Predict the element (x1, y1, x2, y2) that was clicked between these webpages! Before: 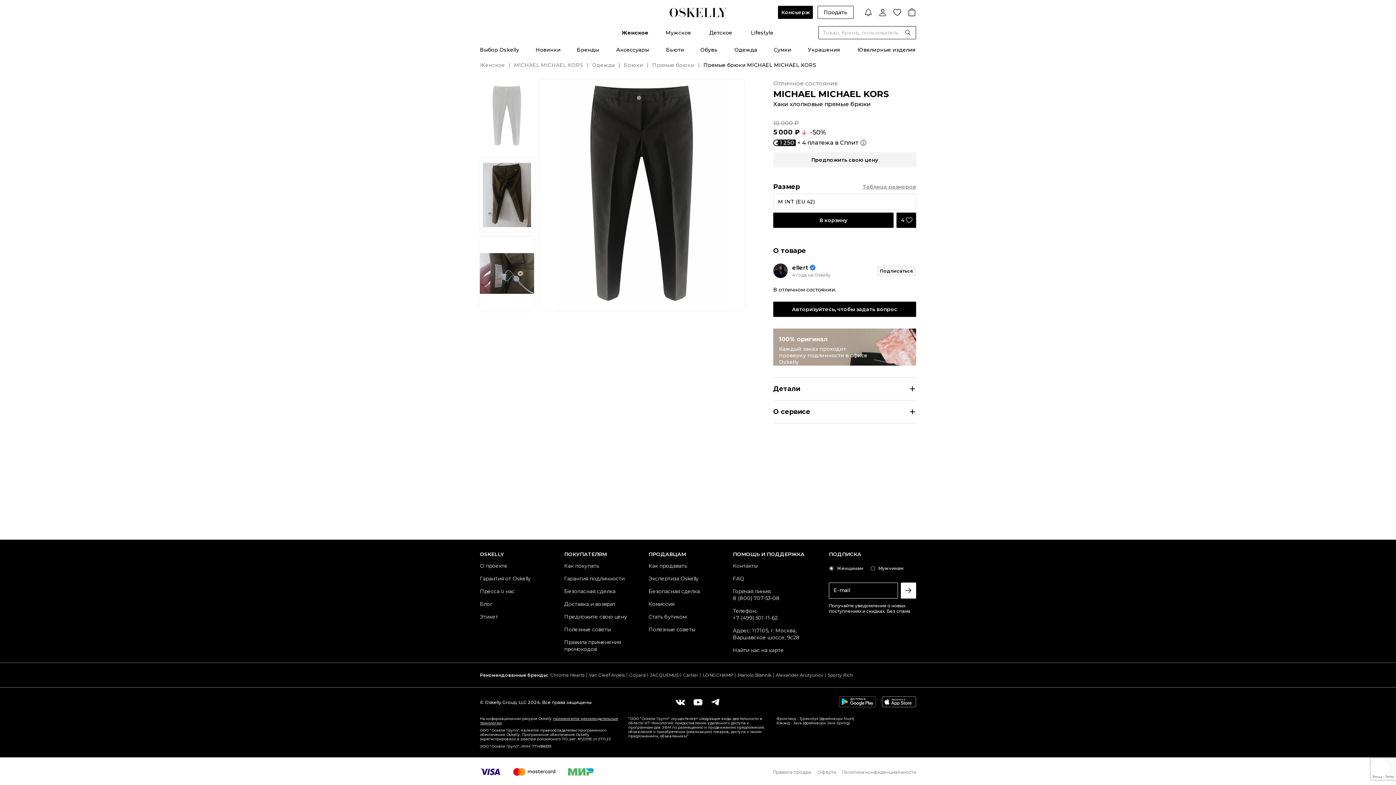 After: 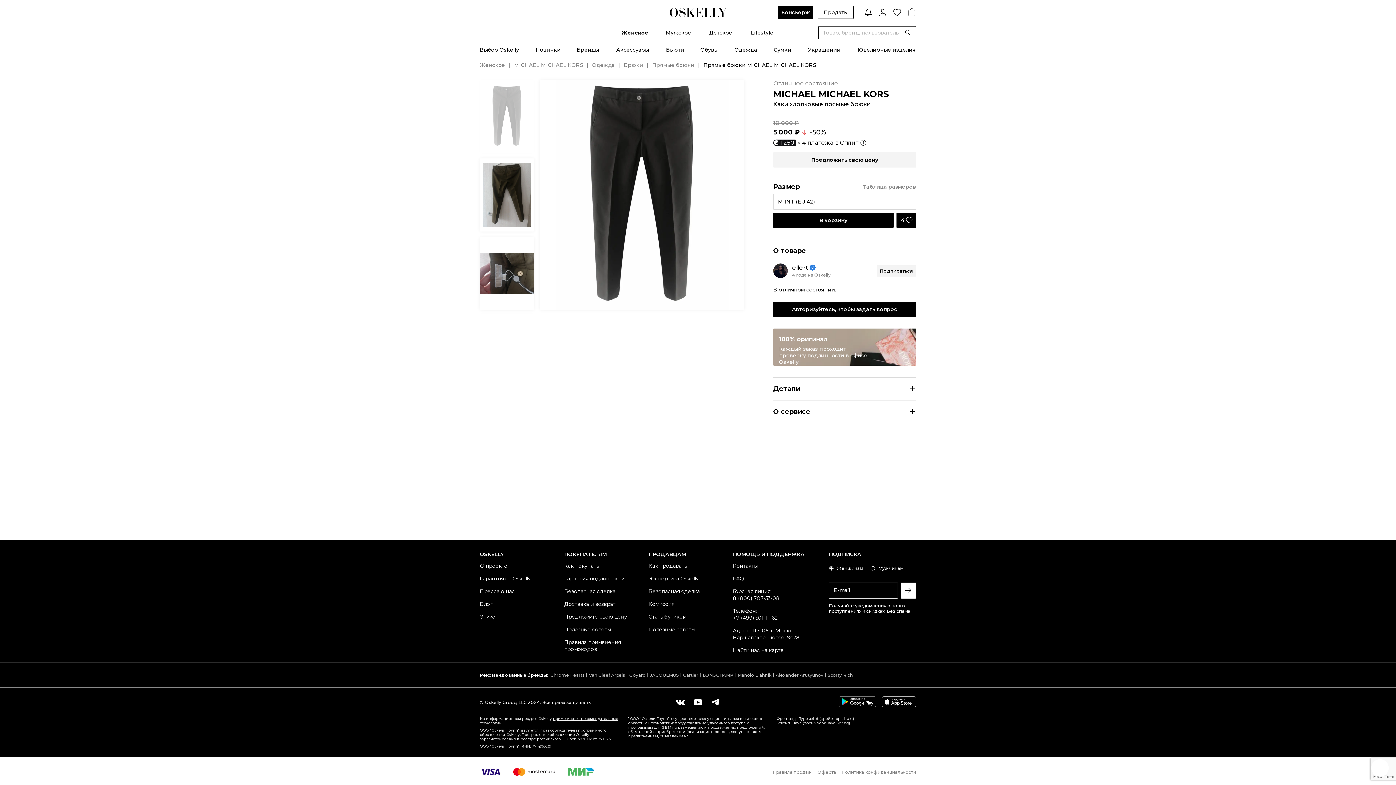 Action: bbox: (674, 696, 686, 708)